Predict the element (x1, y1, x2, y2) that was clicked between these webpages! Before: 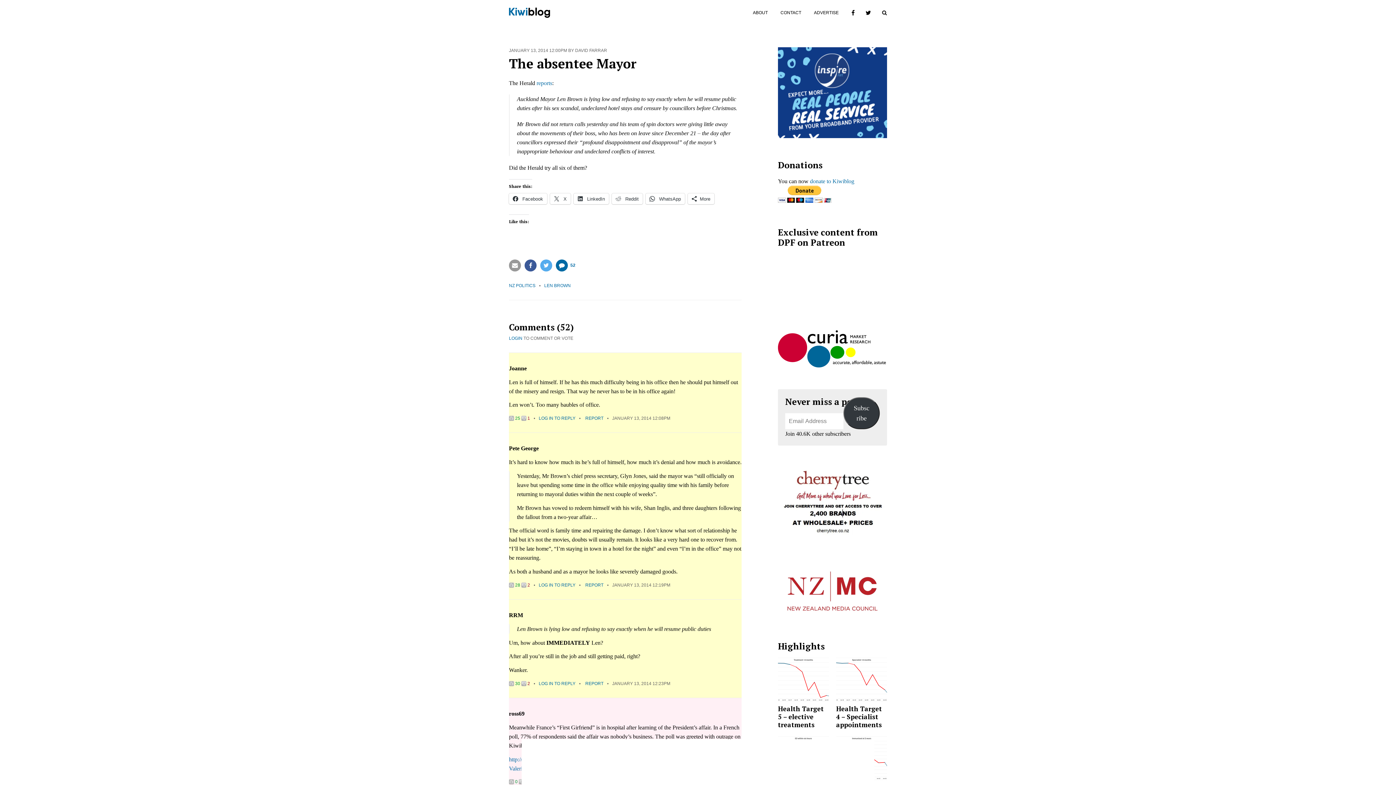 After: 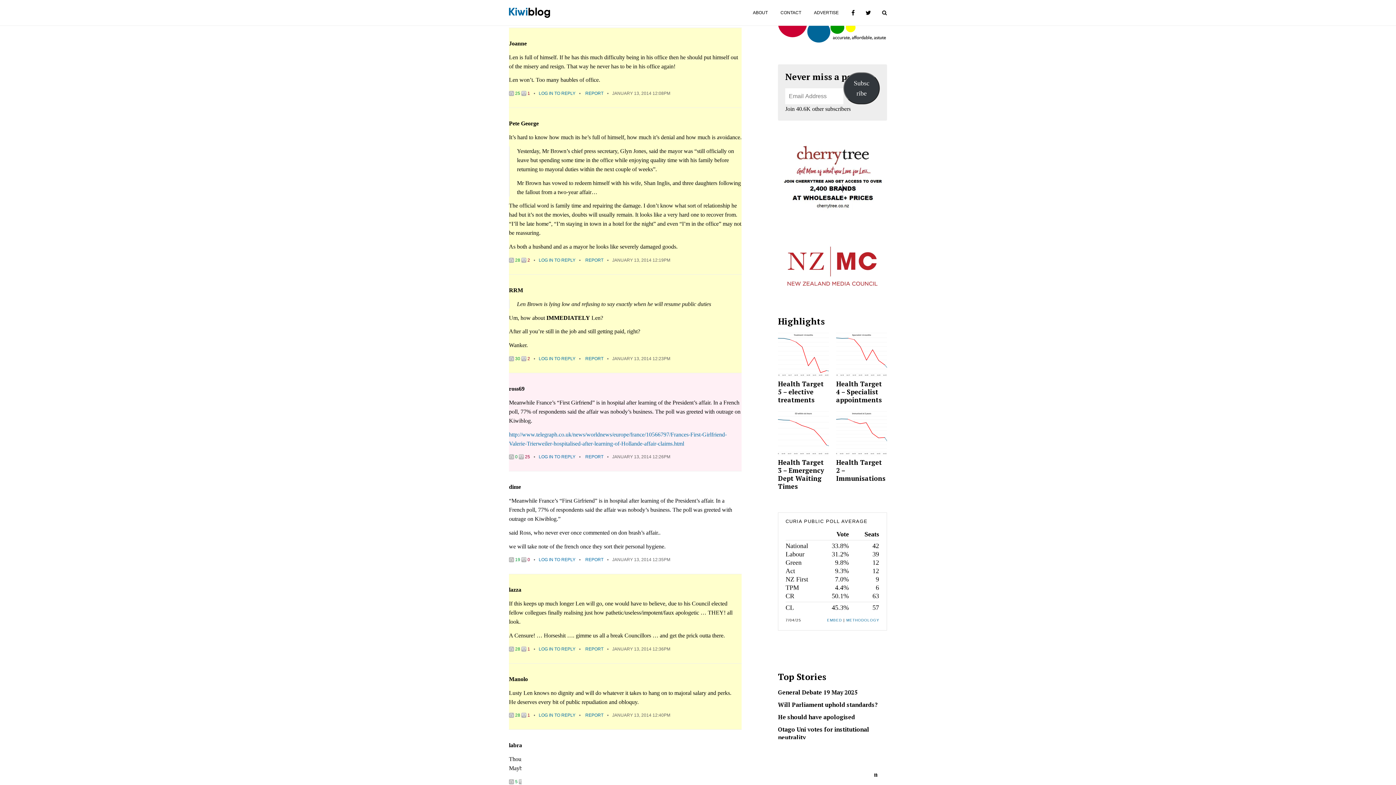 Action: bbox: (612, 416, 670, 421) label: JANUARY 13, 2014 12:08PM